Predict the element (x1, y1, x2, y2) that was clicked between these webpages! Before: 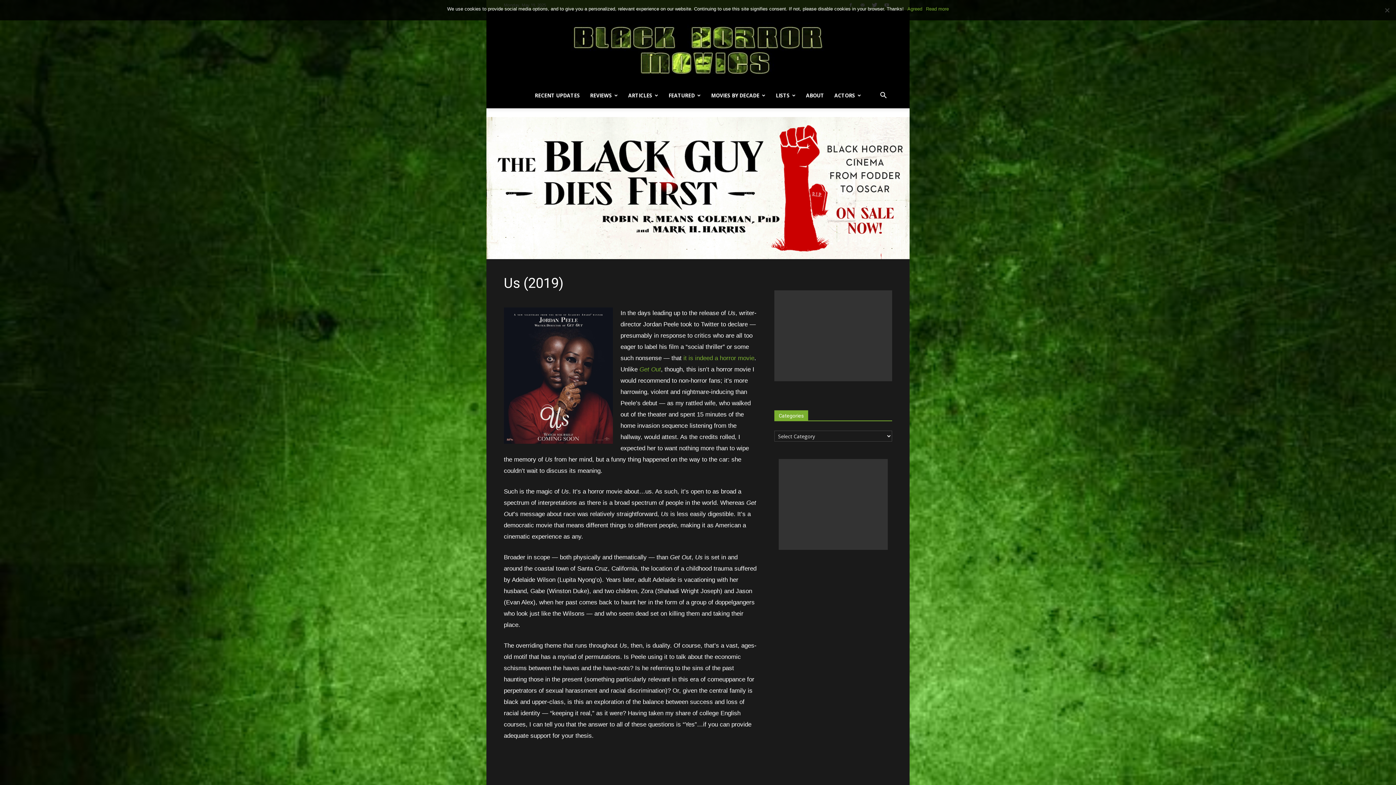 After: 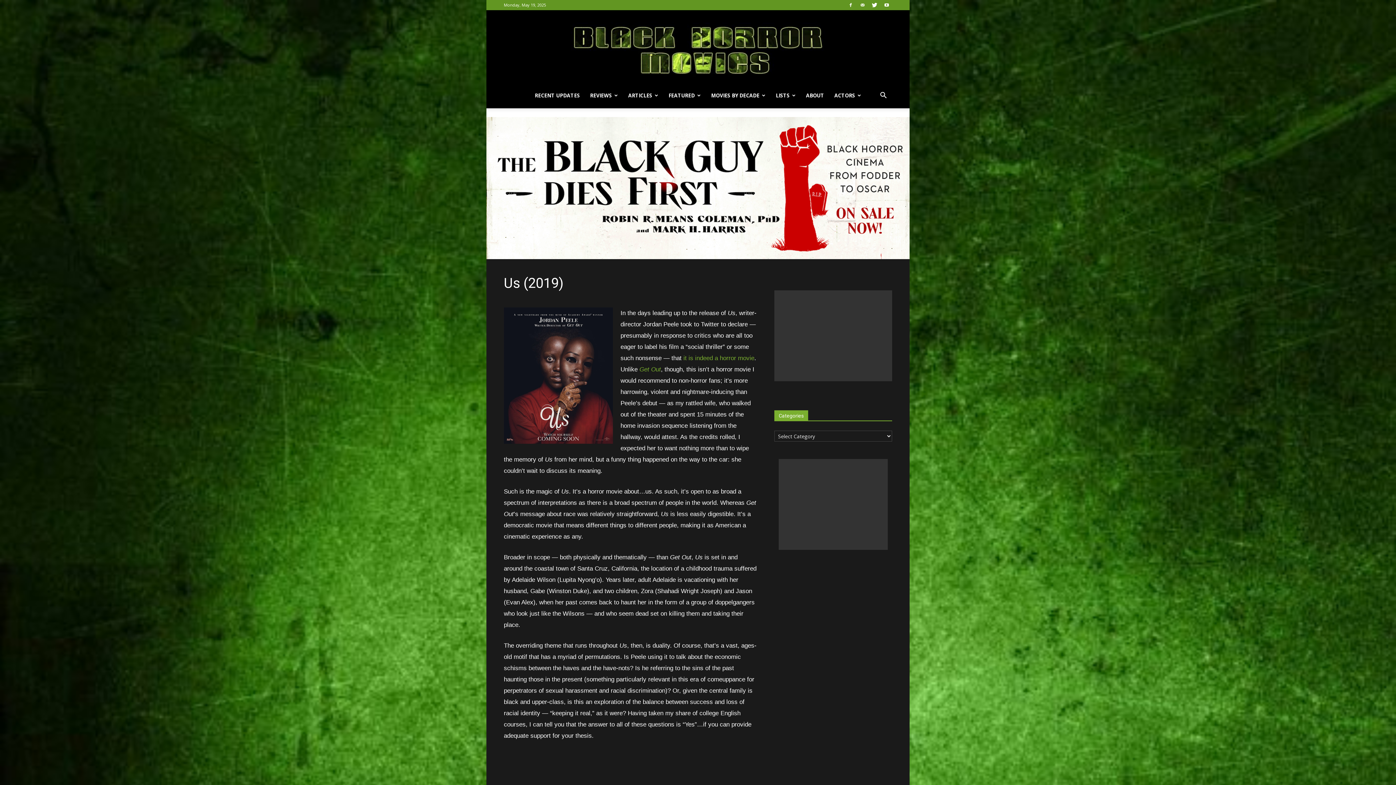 Action: label: Agreed bbox: (907, 5, 922, 12)